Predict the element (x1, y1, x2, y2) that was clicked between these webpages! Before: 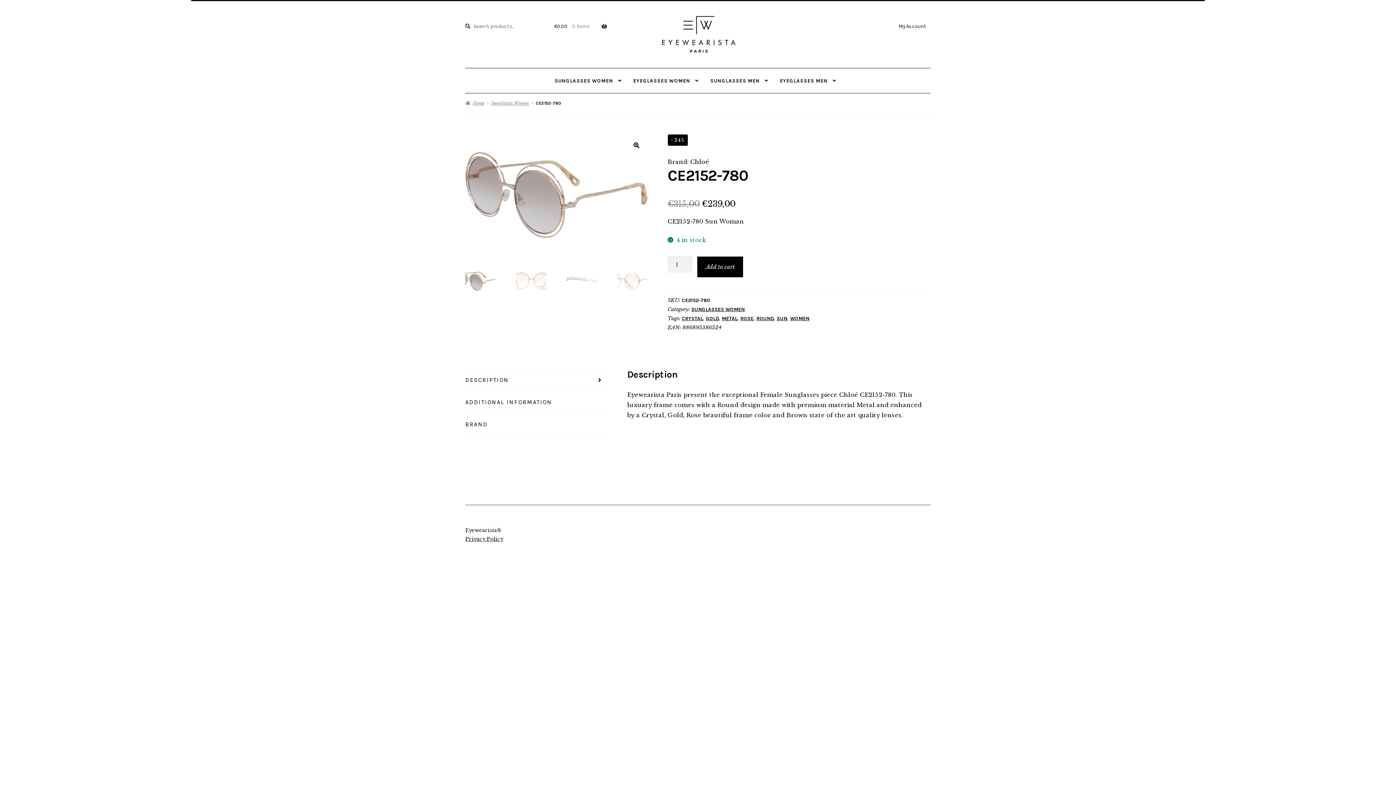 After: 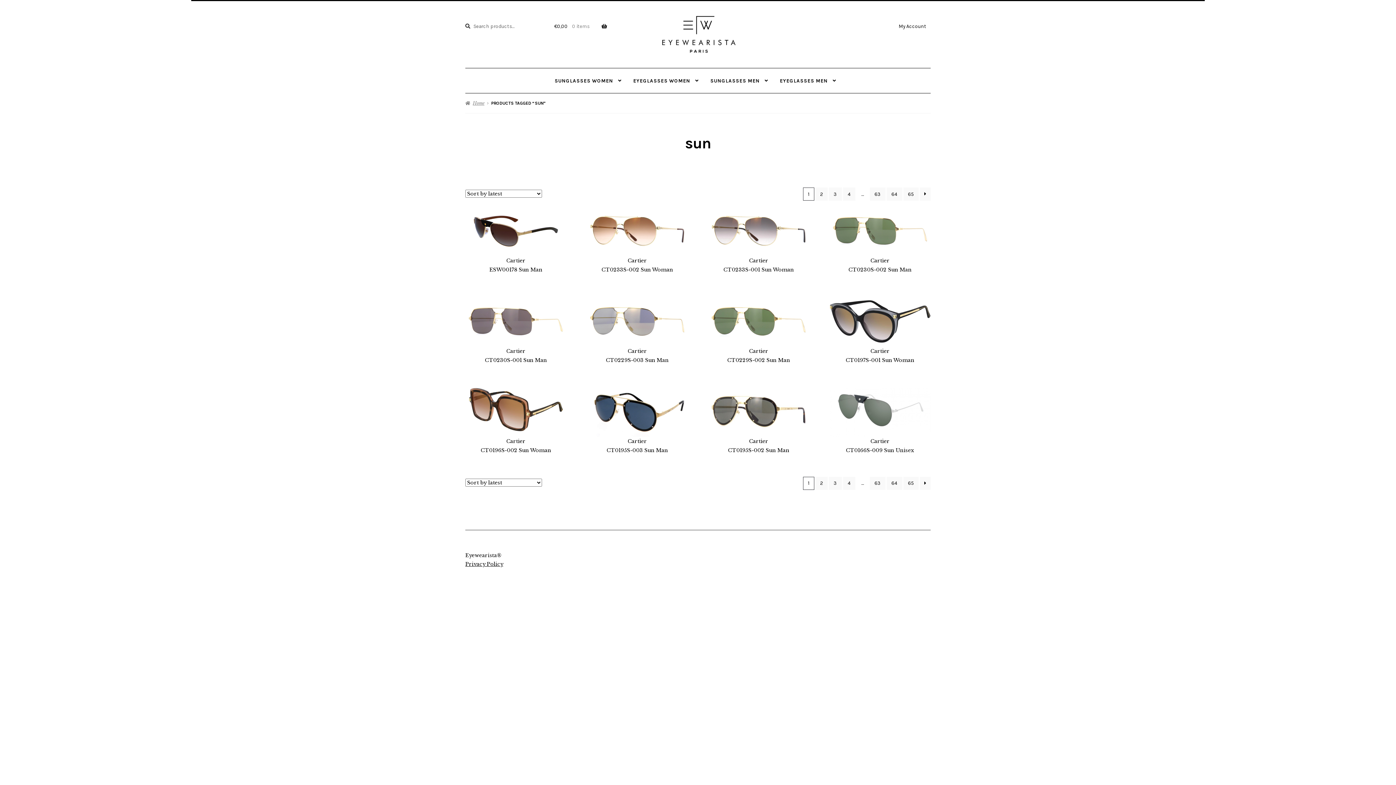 Action: label: SUN bbox: (776, 315, 787, 321)